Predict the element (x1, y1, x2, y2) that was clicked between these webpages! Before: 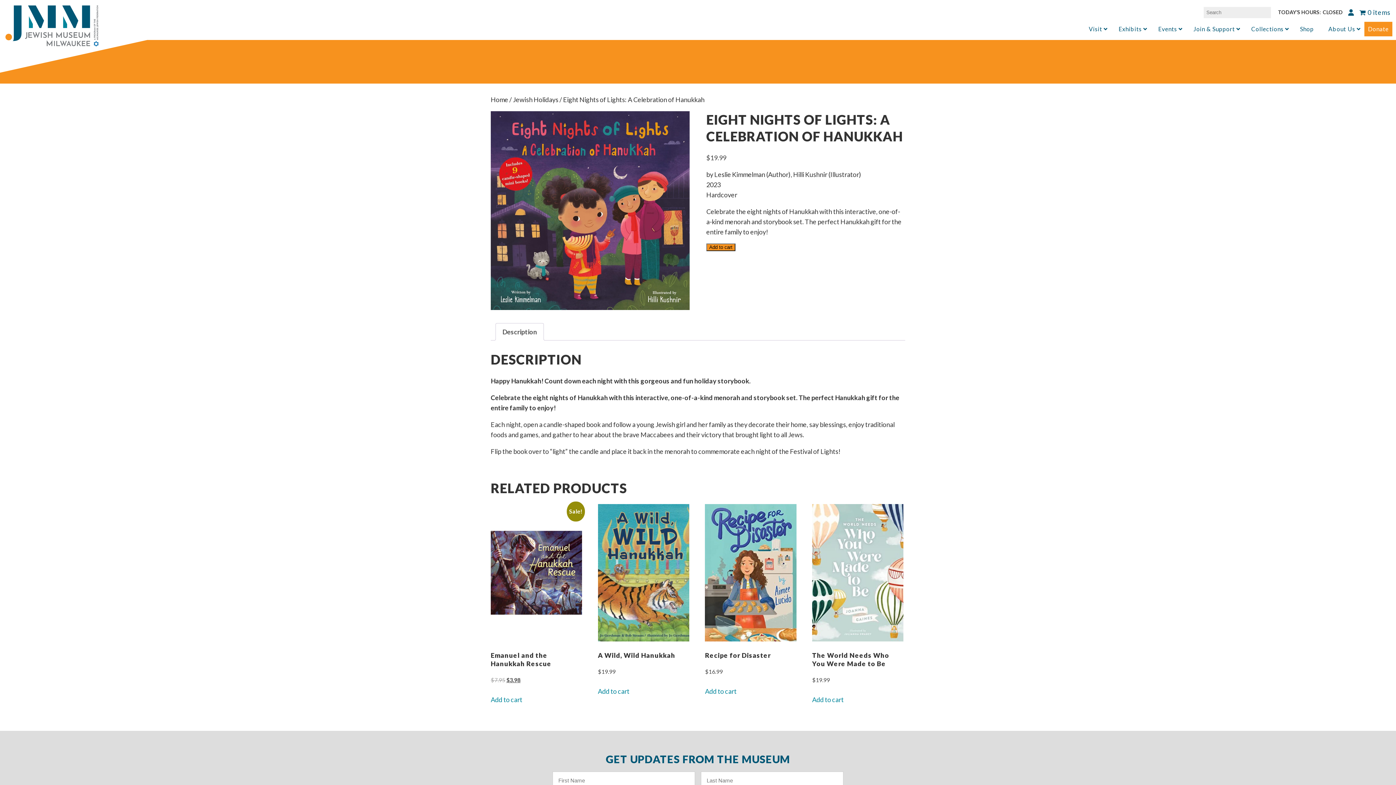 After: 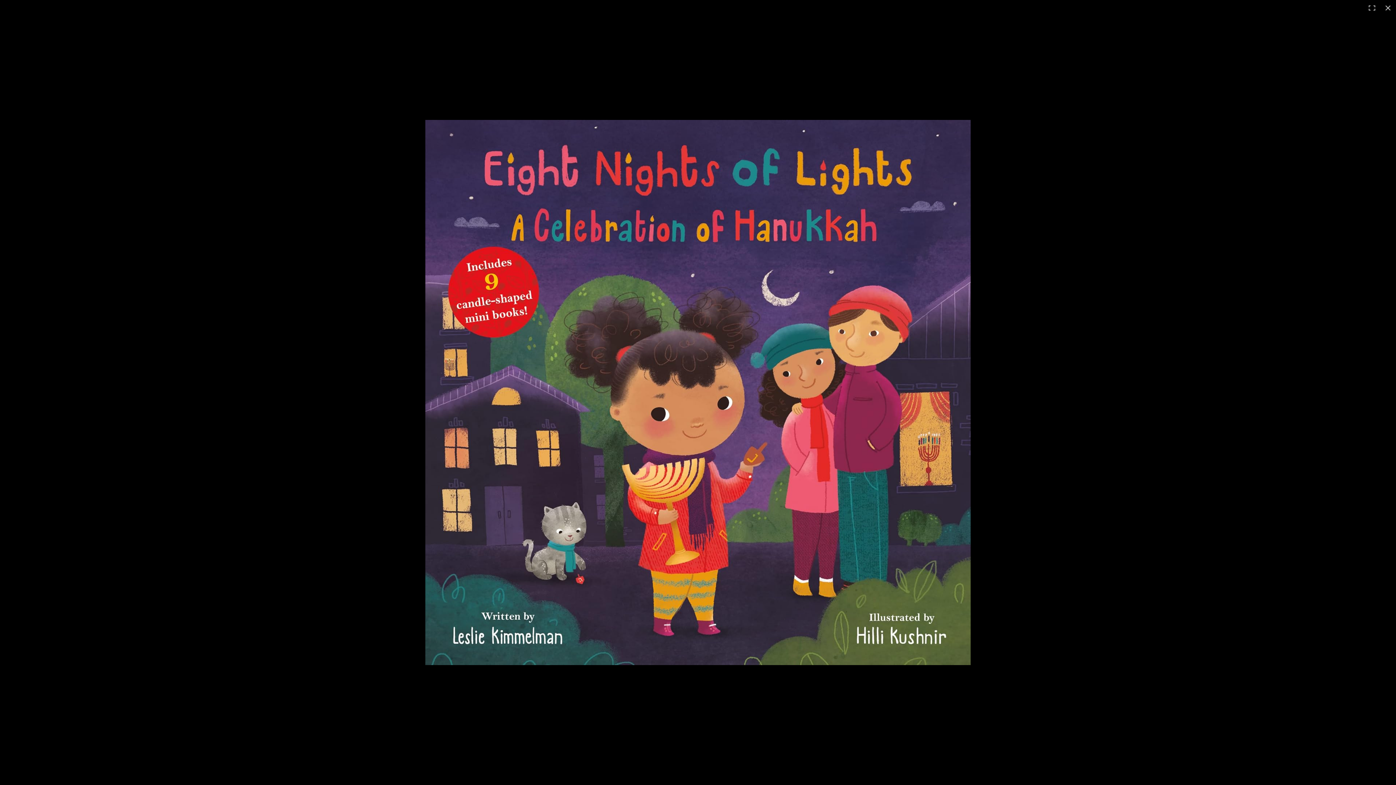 Action: bbox: (490, 111, 689, 310)